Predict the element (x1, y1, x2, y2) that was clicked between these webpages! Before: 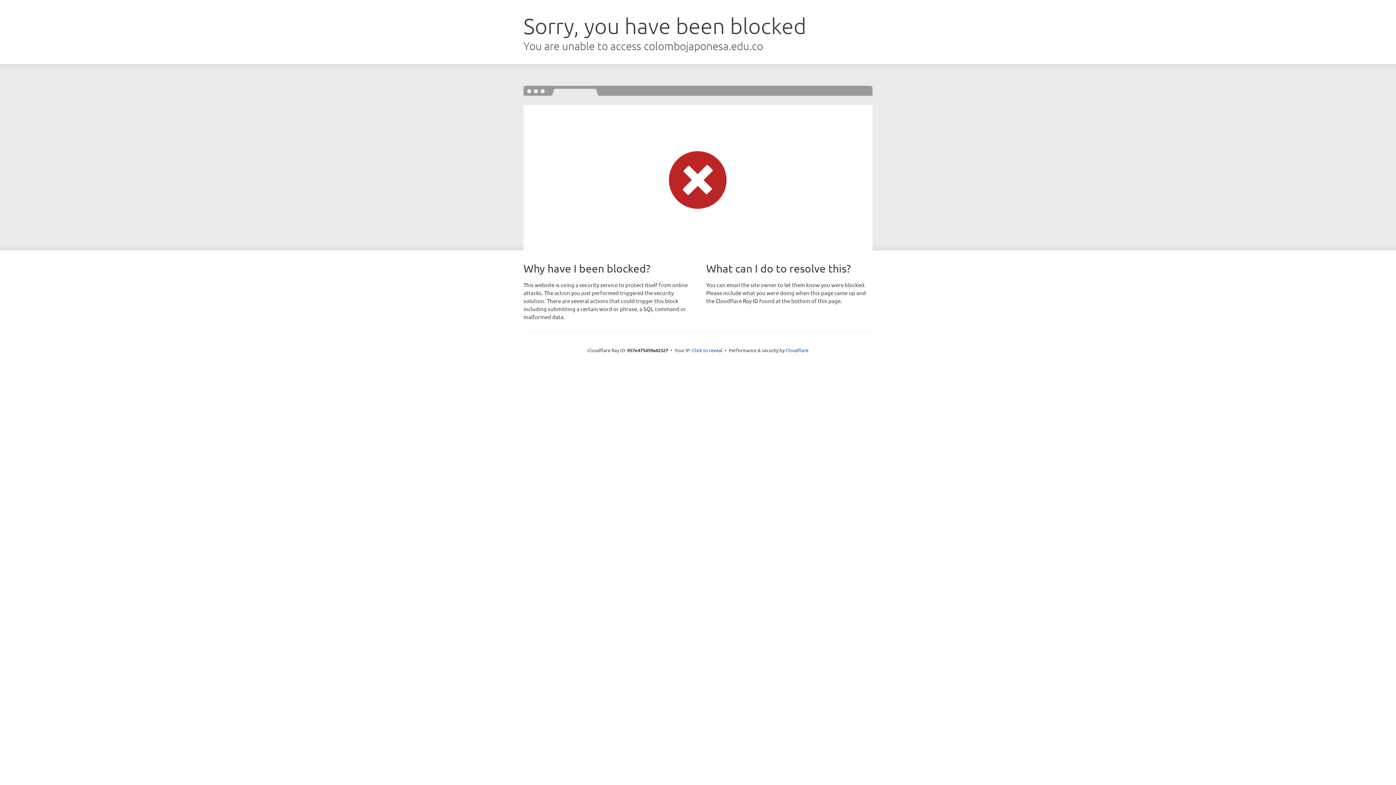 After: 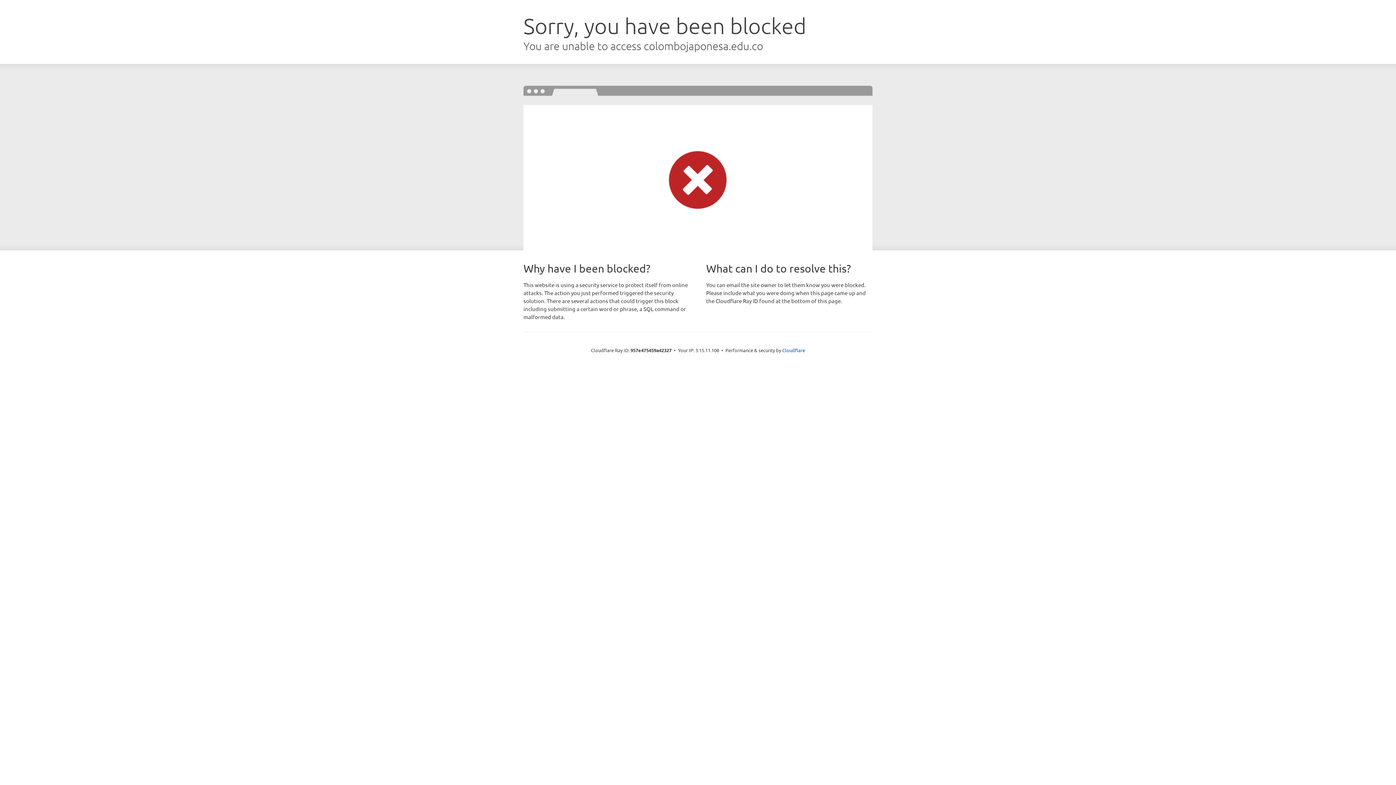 Action: bbox: (692, 346, 722, 353) label: Click to reveal